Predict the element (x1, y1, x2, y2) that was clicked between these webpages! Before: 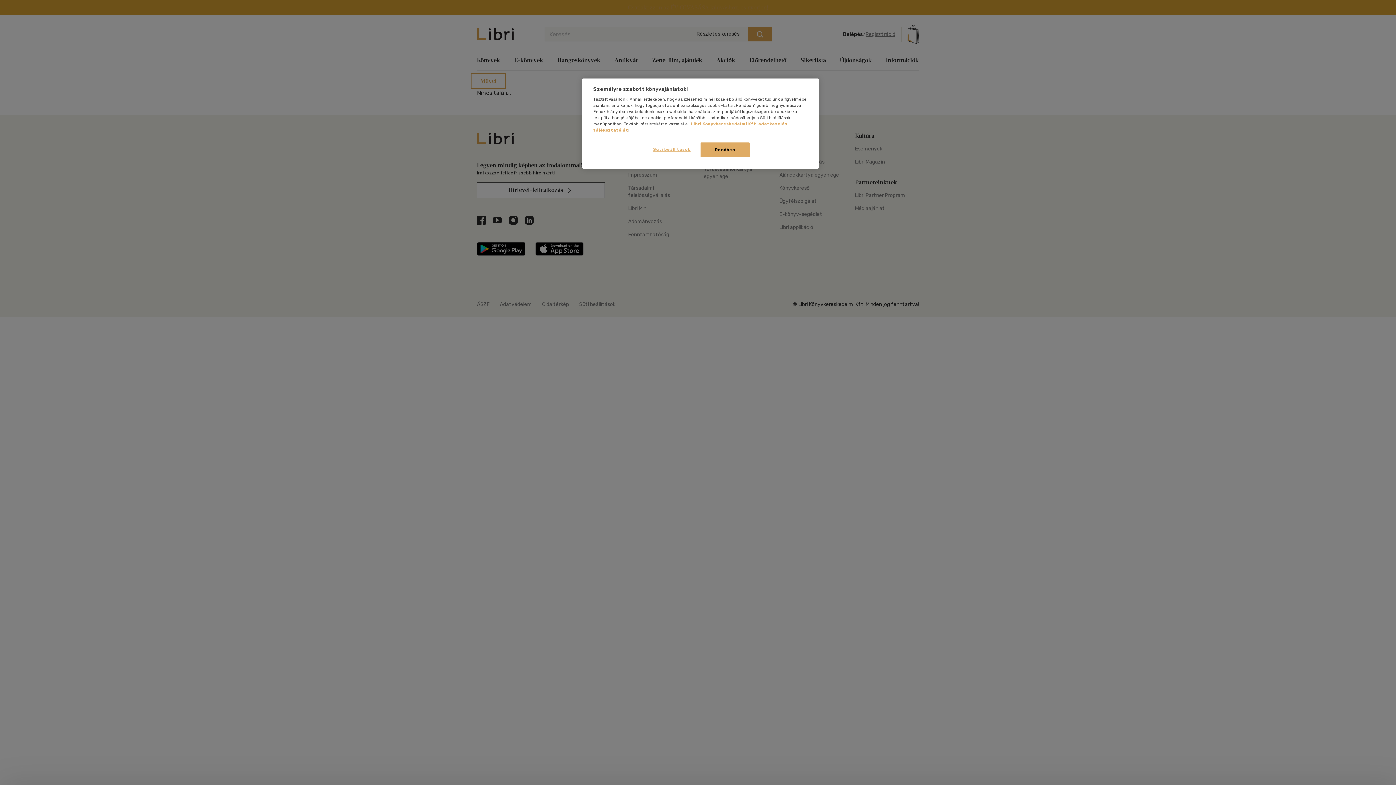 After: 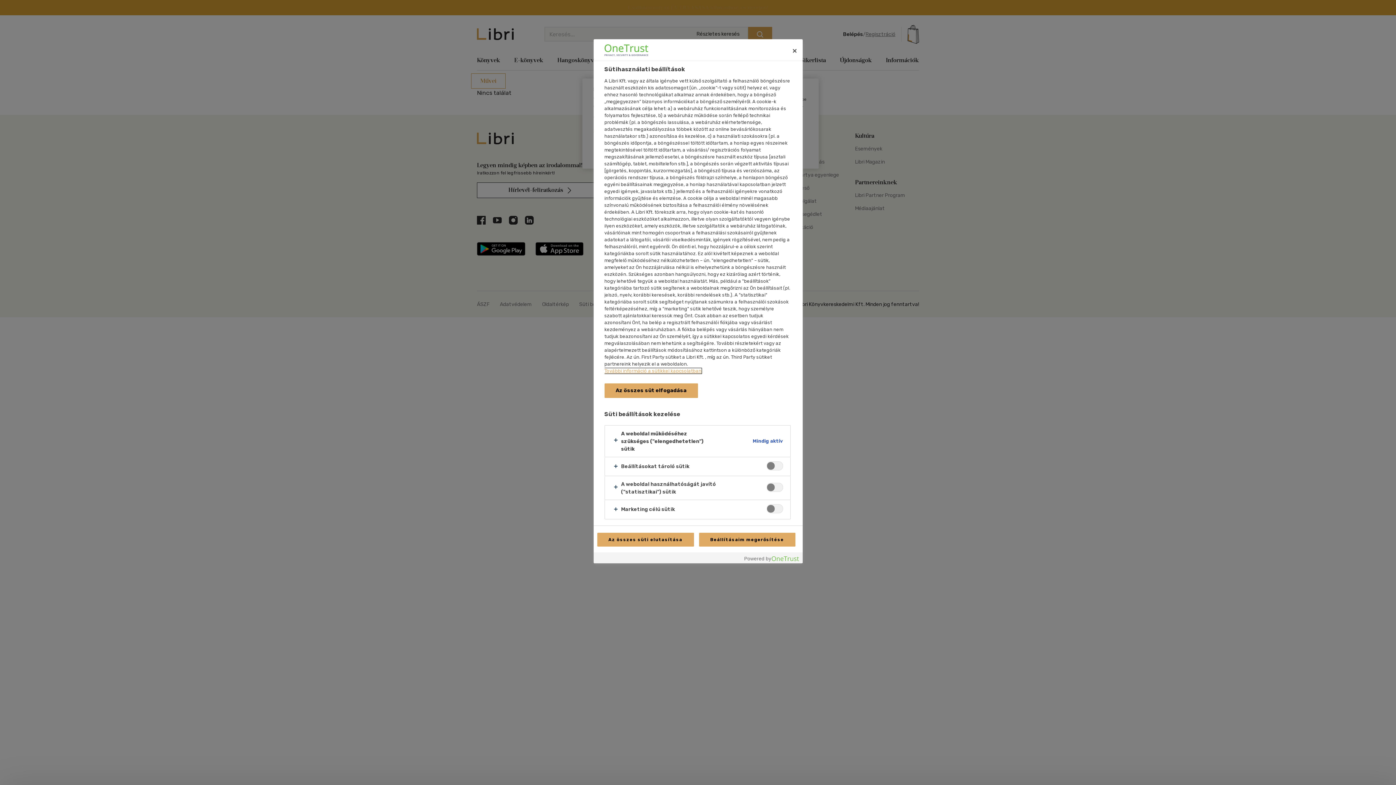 Action: bbox: (647, 142, 696, 156) label: Süti beállítások